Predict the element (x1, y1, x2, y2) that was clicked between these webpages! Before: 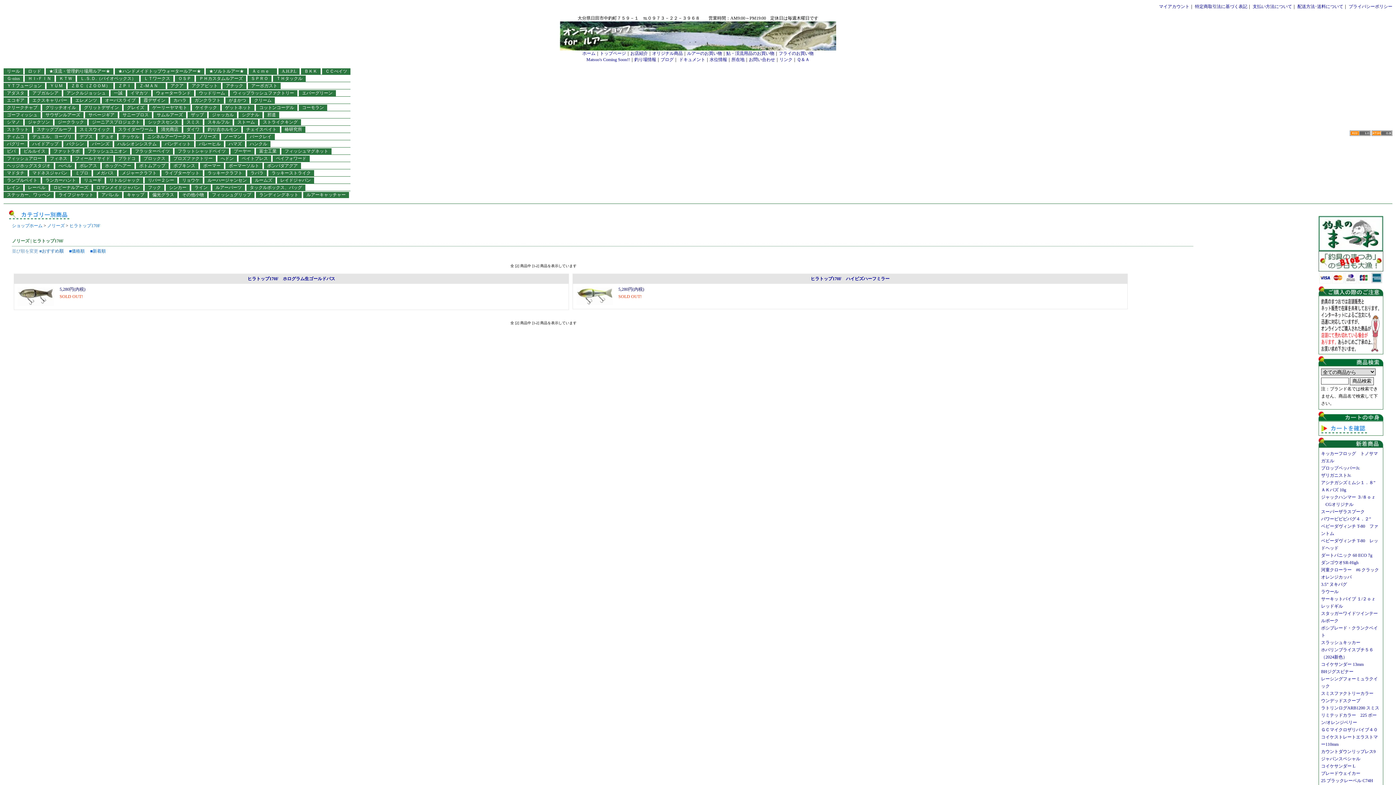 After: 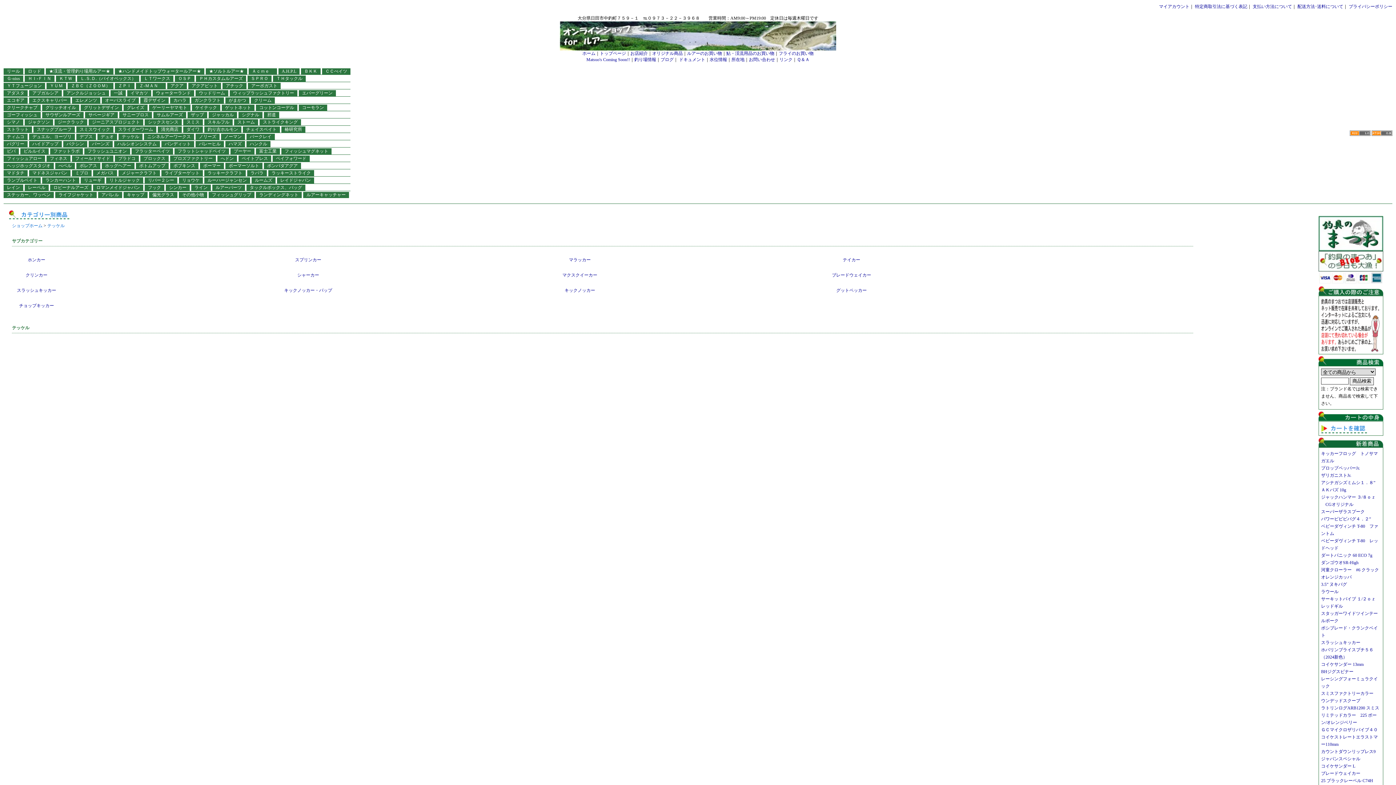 Action: label: テッケル bbox: (121, 134, 139, 139)